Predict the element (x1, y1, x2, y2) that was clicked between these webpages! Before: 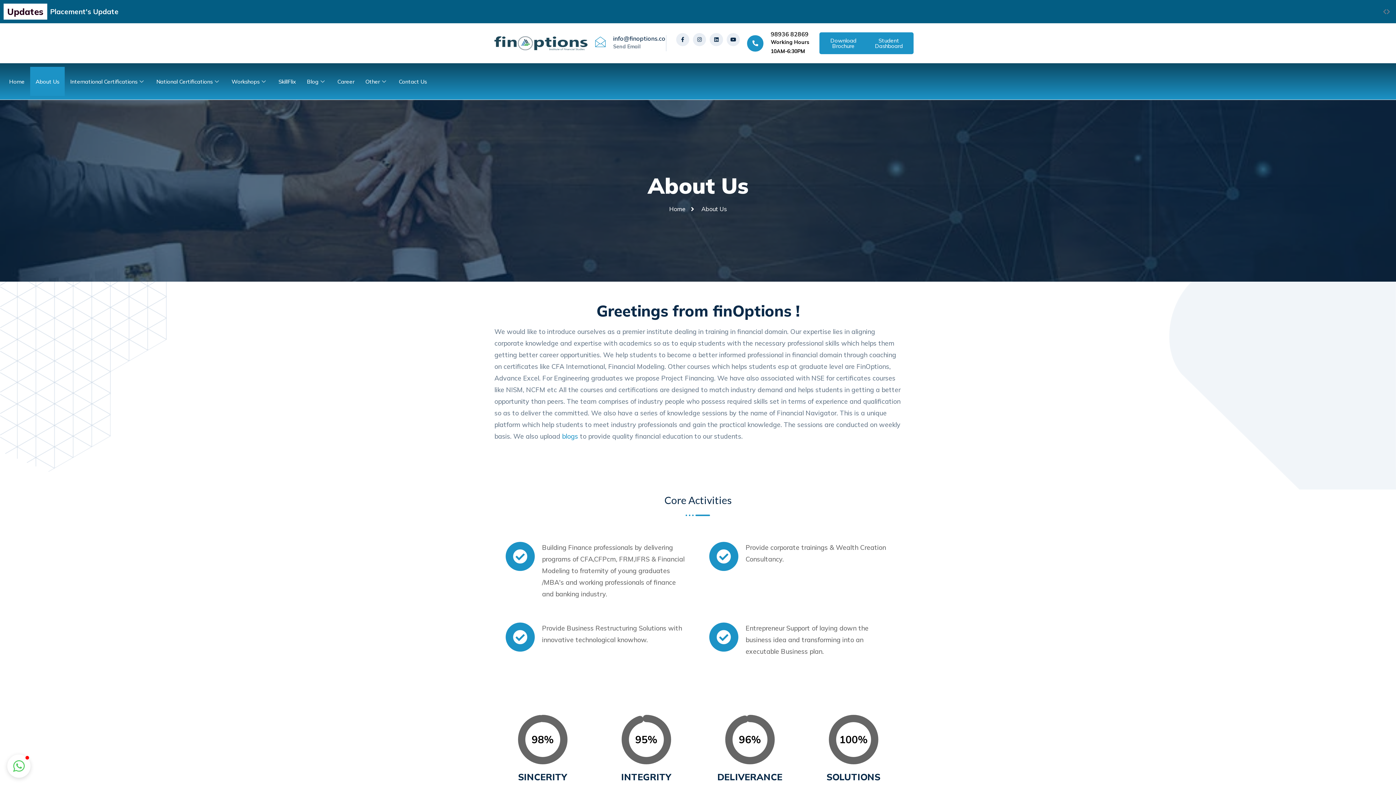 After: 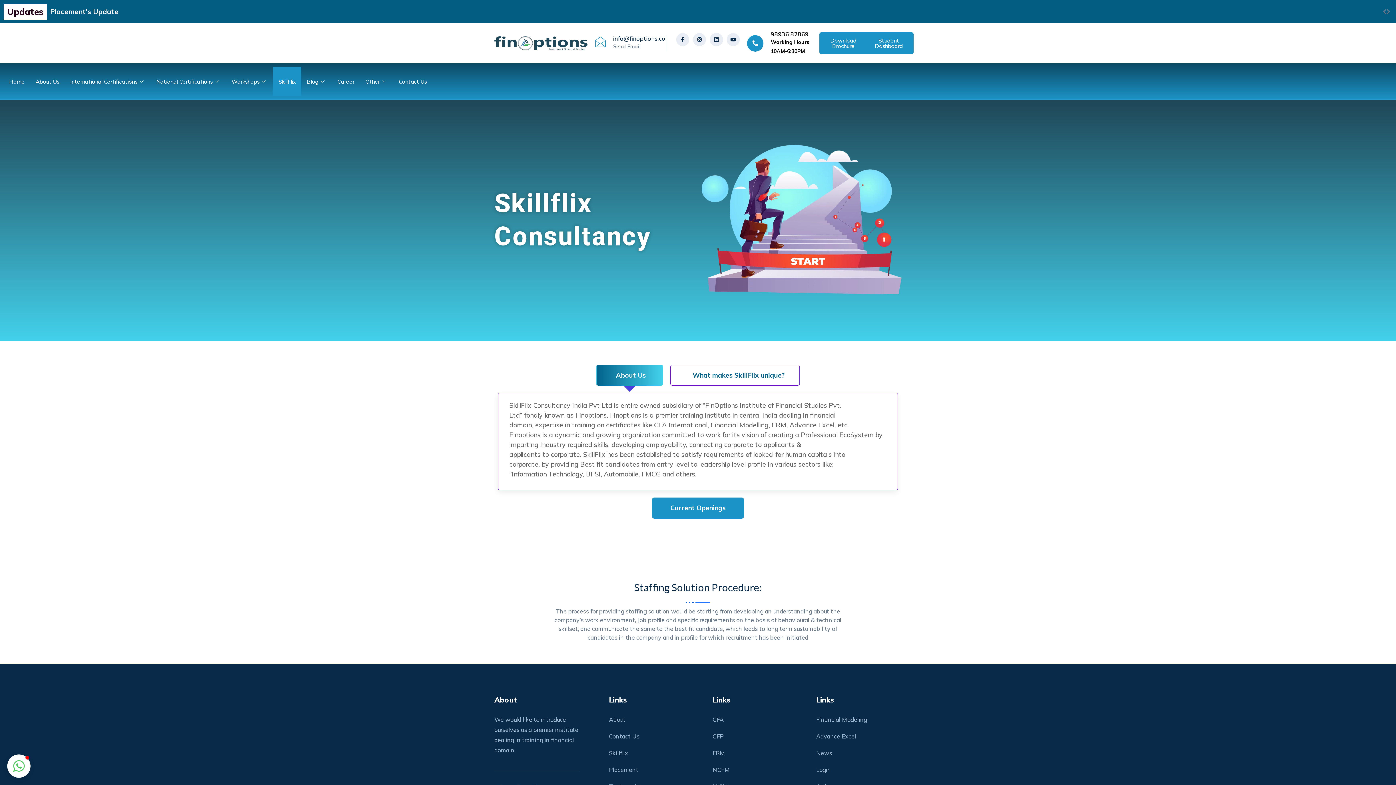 Action: bbox: (273, 66, 301, 96) label: SkillFlix